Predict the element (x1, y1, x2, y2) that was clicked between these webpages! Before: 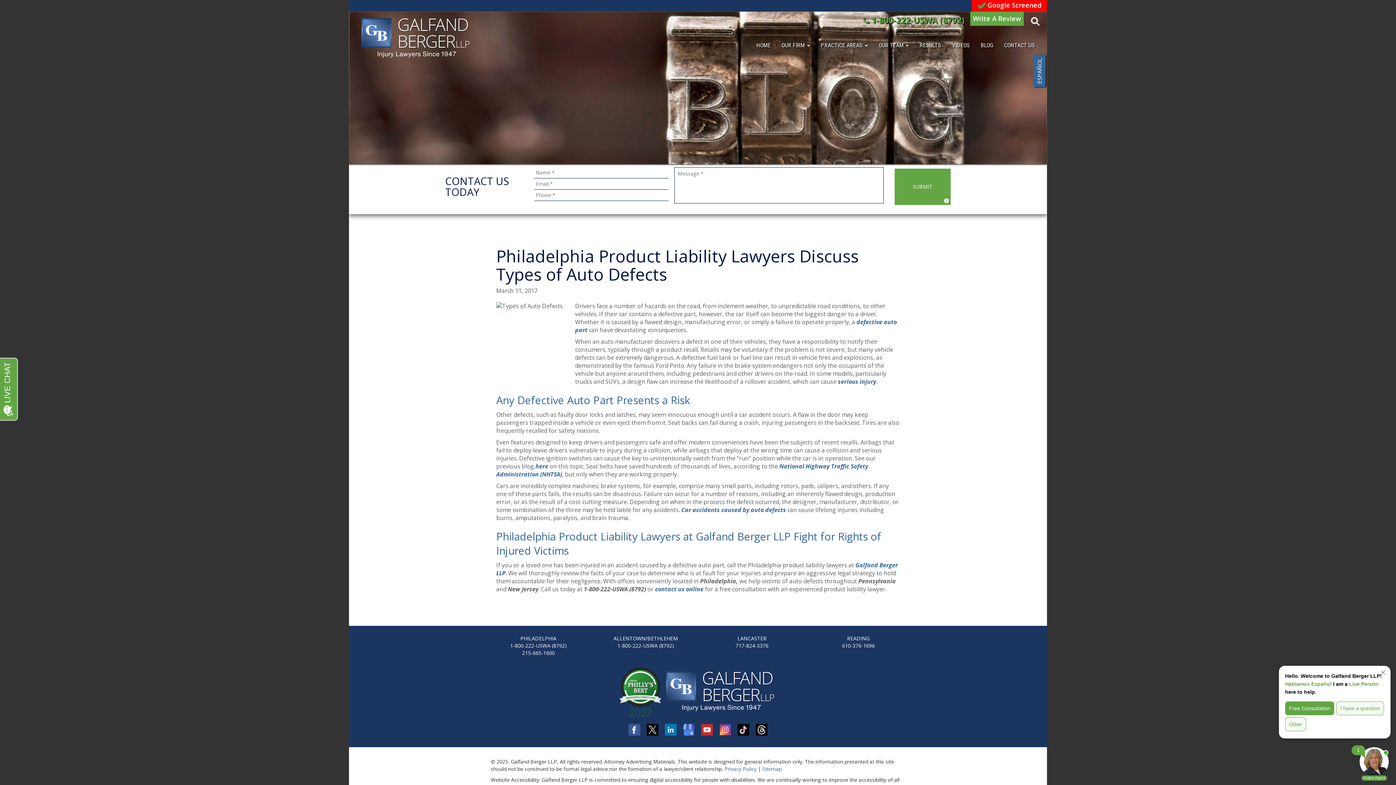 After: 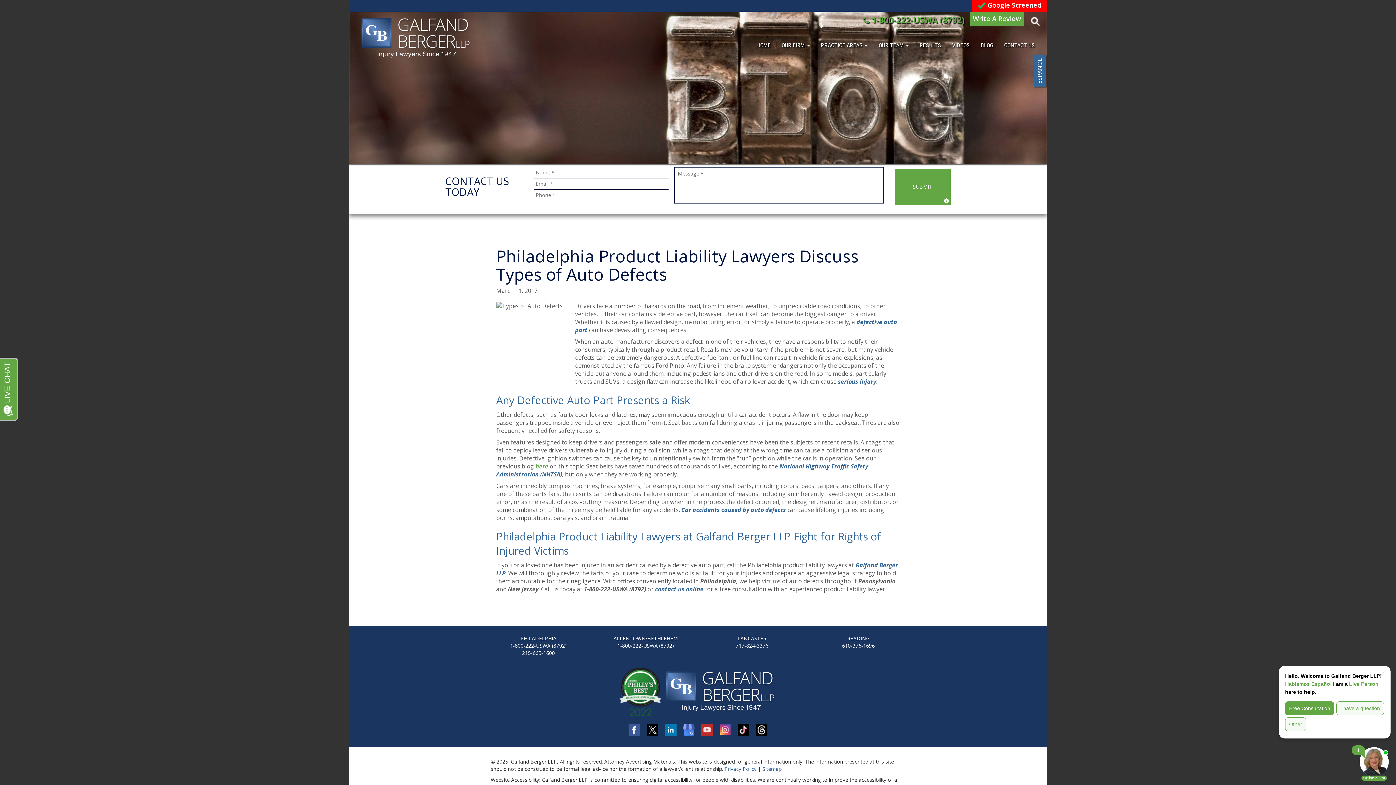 Action: bbox: (535, 462, 548, 470) label: here